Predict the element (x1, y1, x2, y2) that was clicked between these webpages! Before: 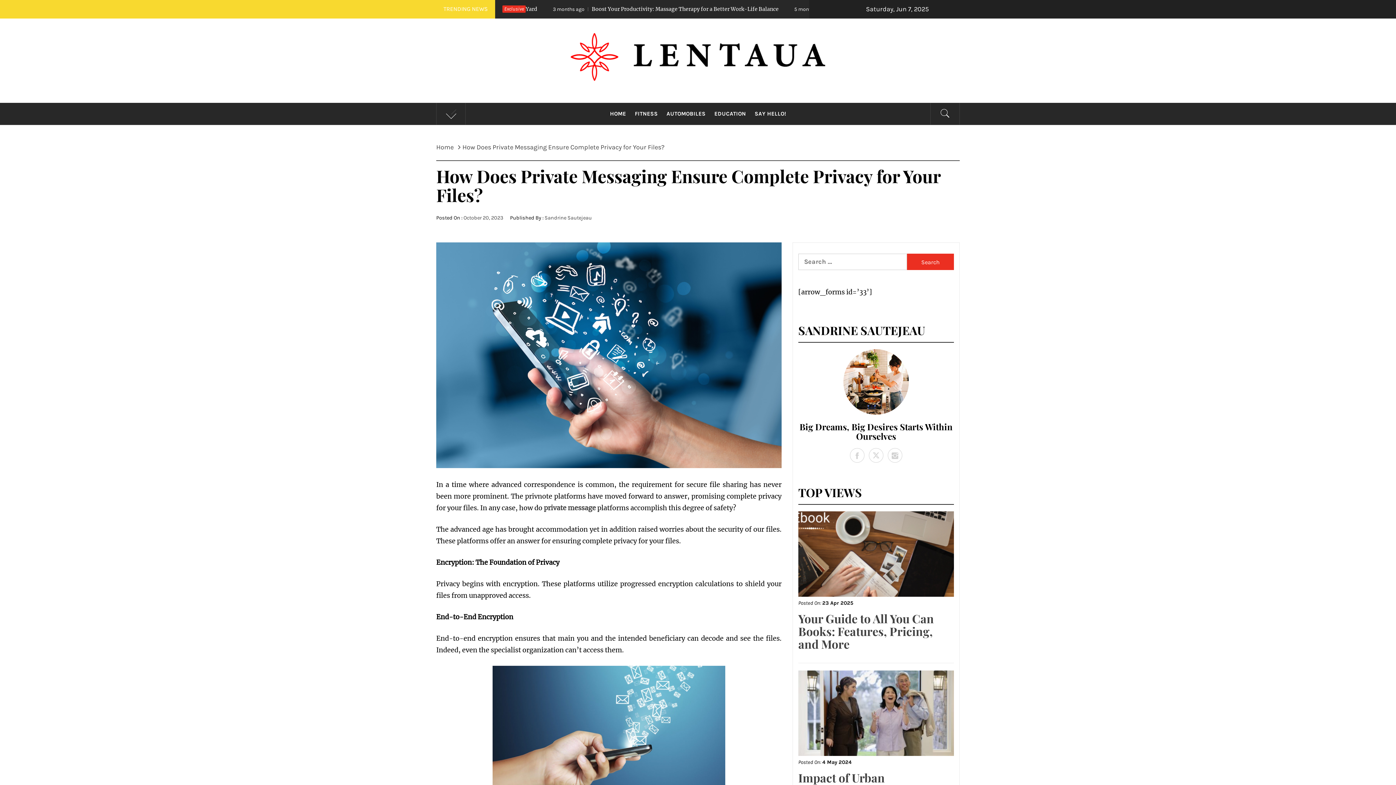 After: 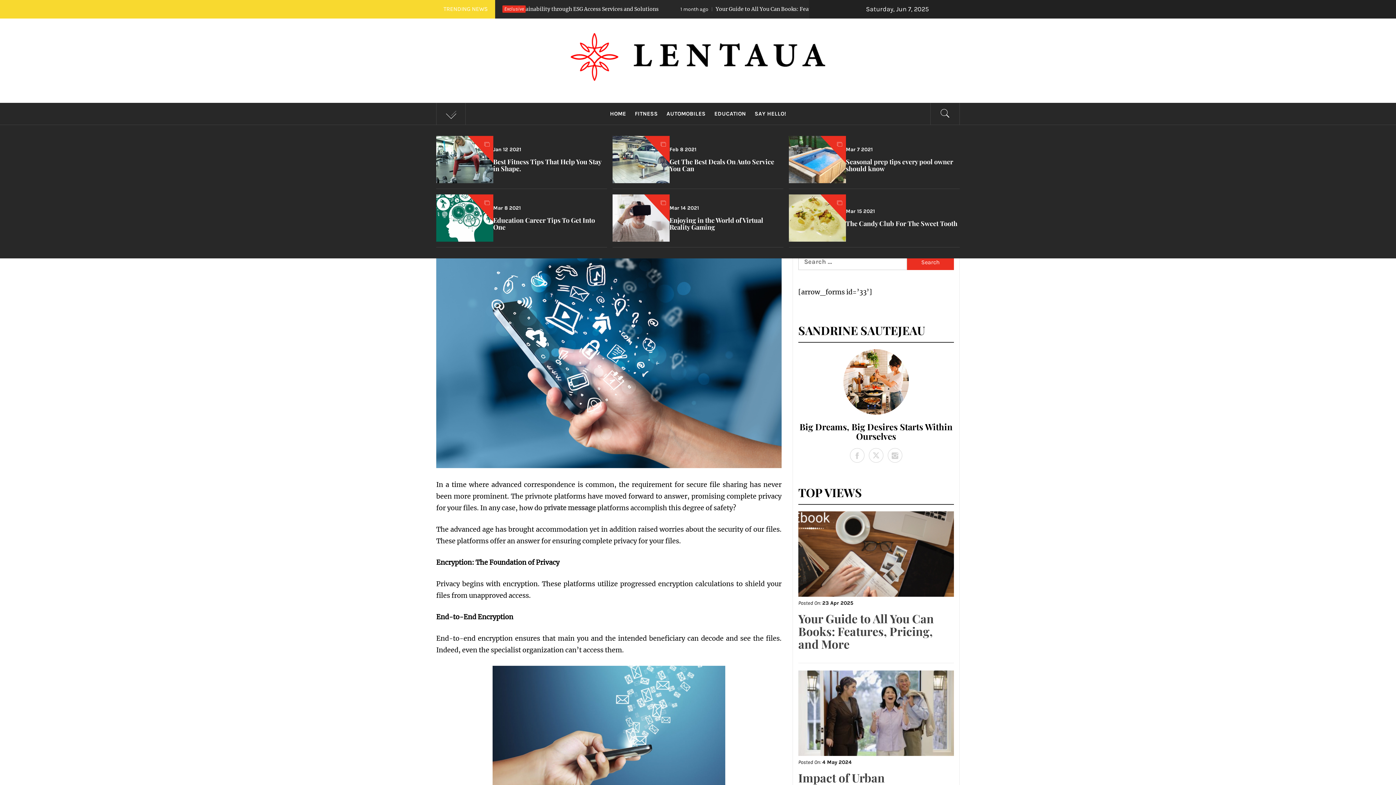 Action: bbox: (436, 124, 465, 146)